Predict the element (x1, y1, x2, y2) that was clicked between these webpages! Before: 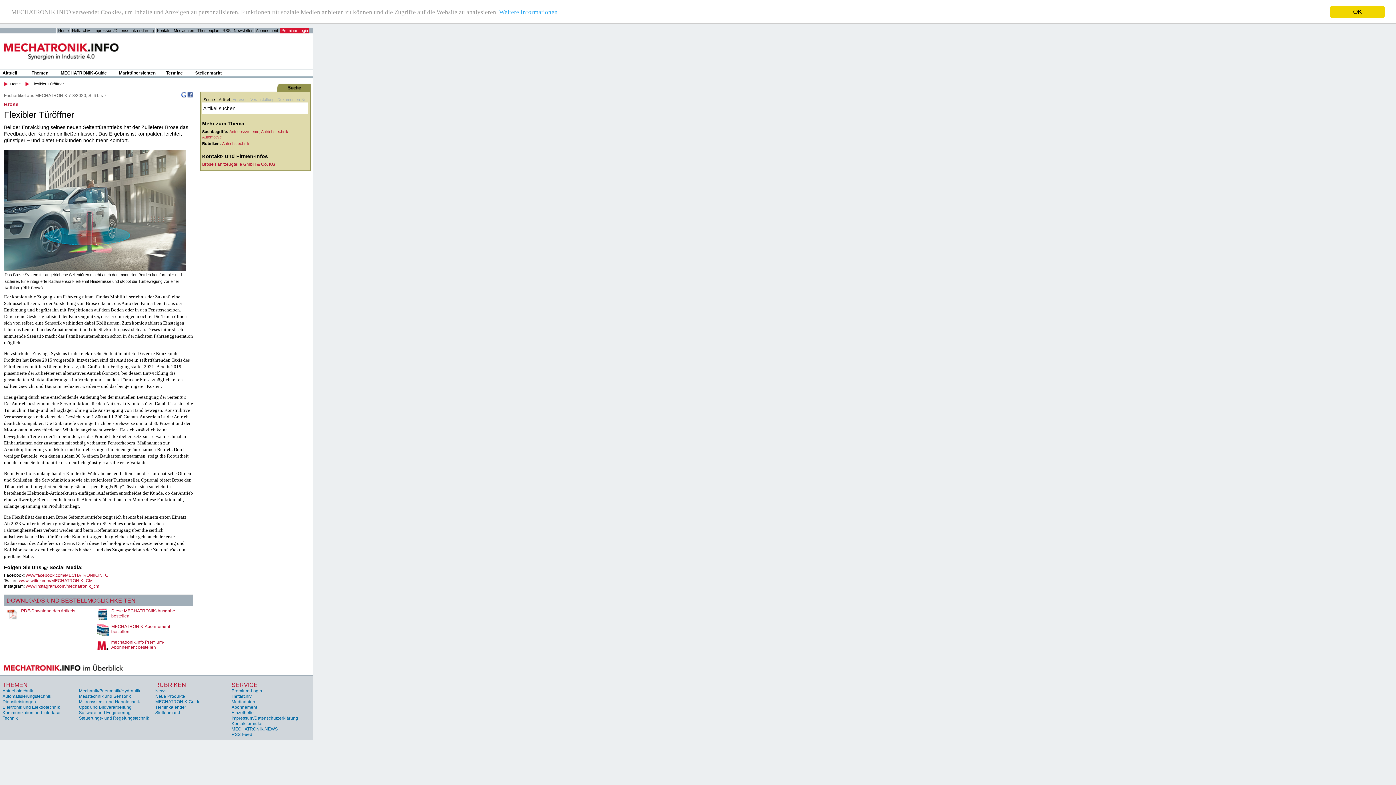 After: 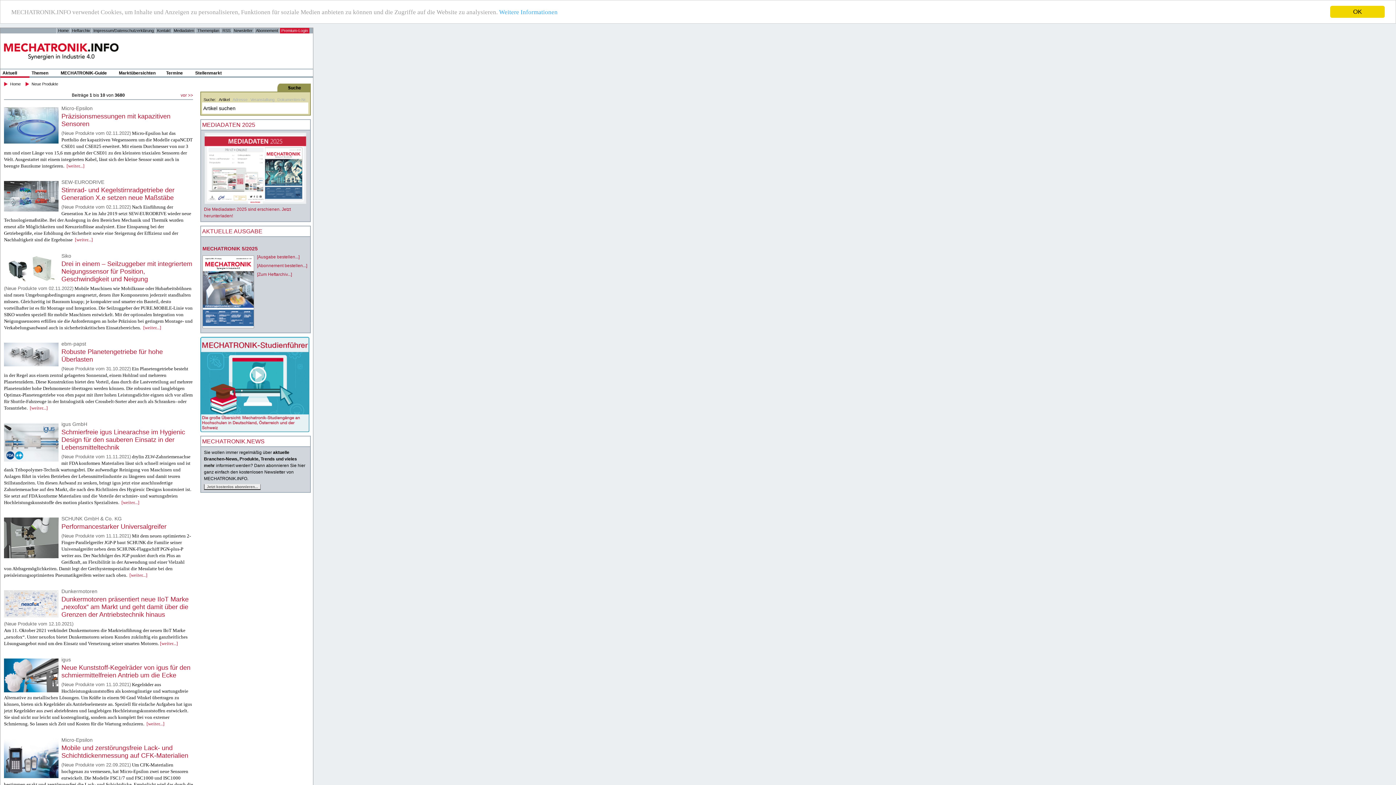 Action: bbox: (155, 694, 185, 699) label: Neue Produkte